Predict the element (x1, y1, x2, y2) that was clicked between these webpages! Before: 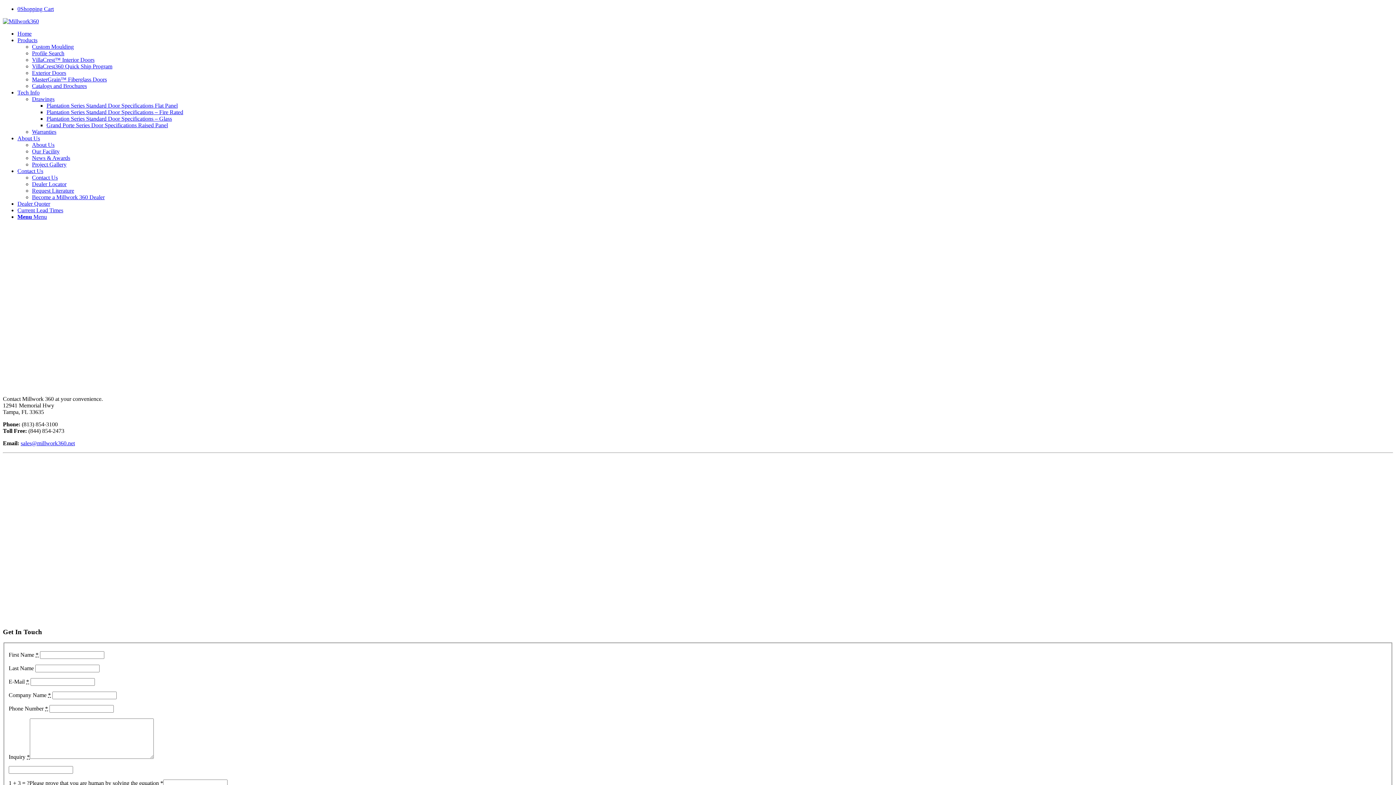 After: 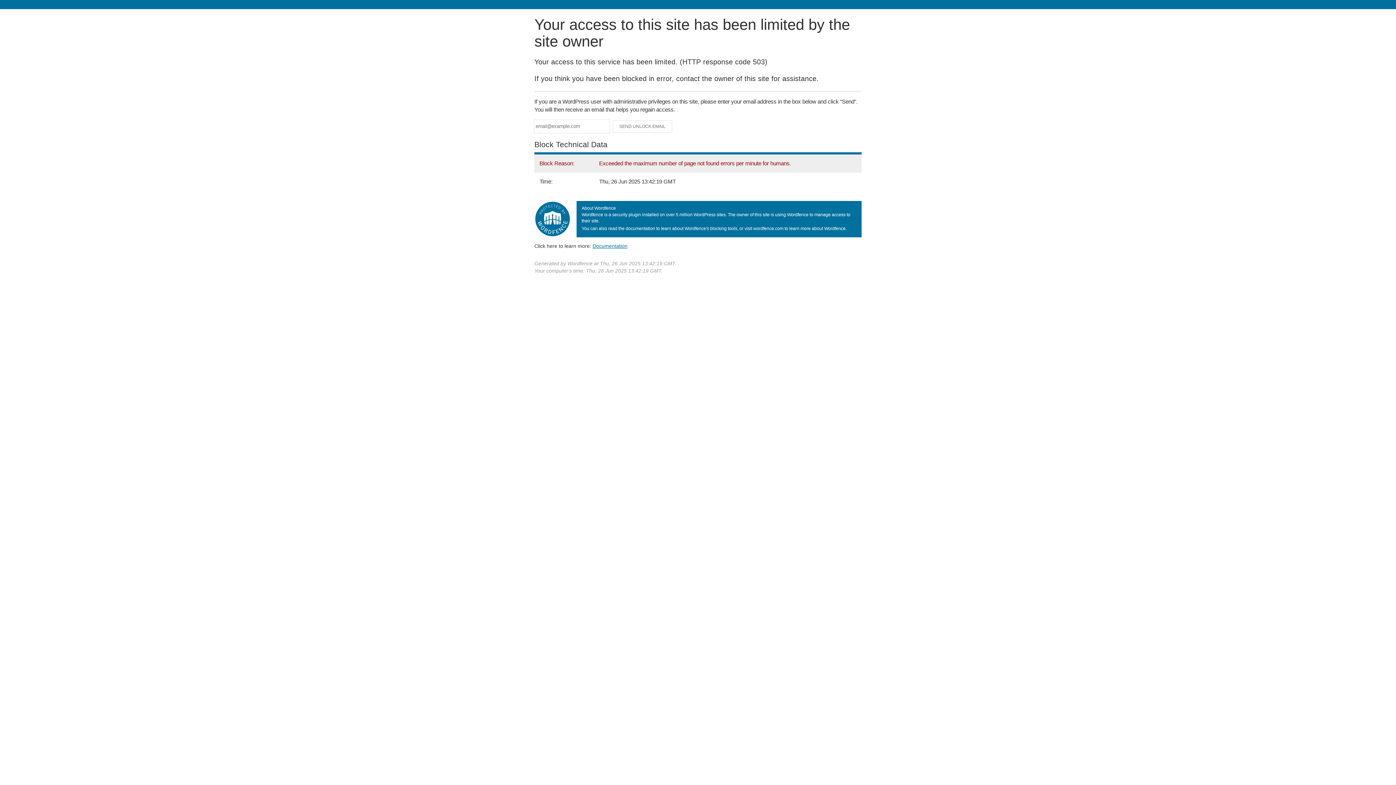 Action: label: About Us bbox: (17, 135, 40, 141)